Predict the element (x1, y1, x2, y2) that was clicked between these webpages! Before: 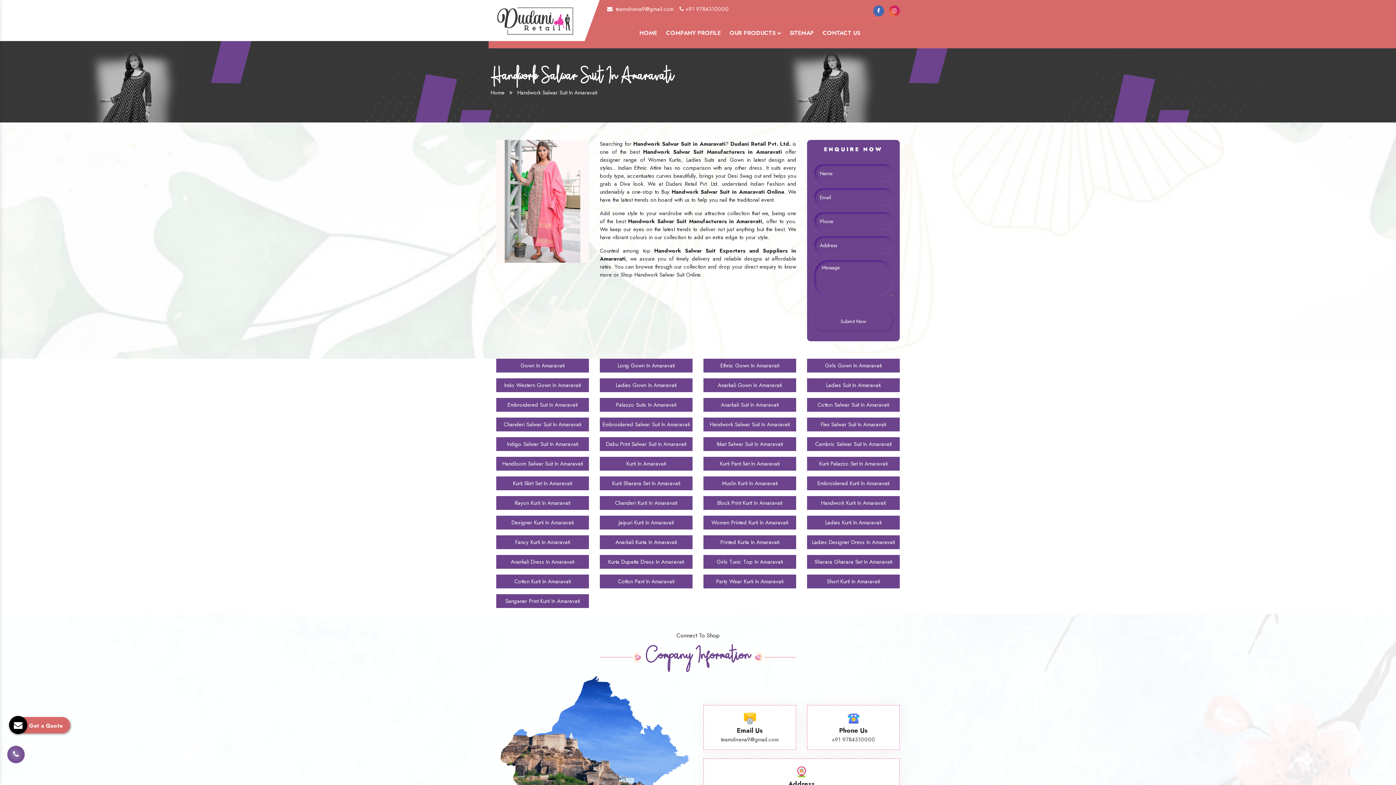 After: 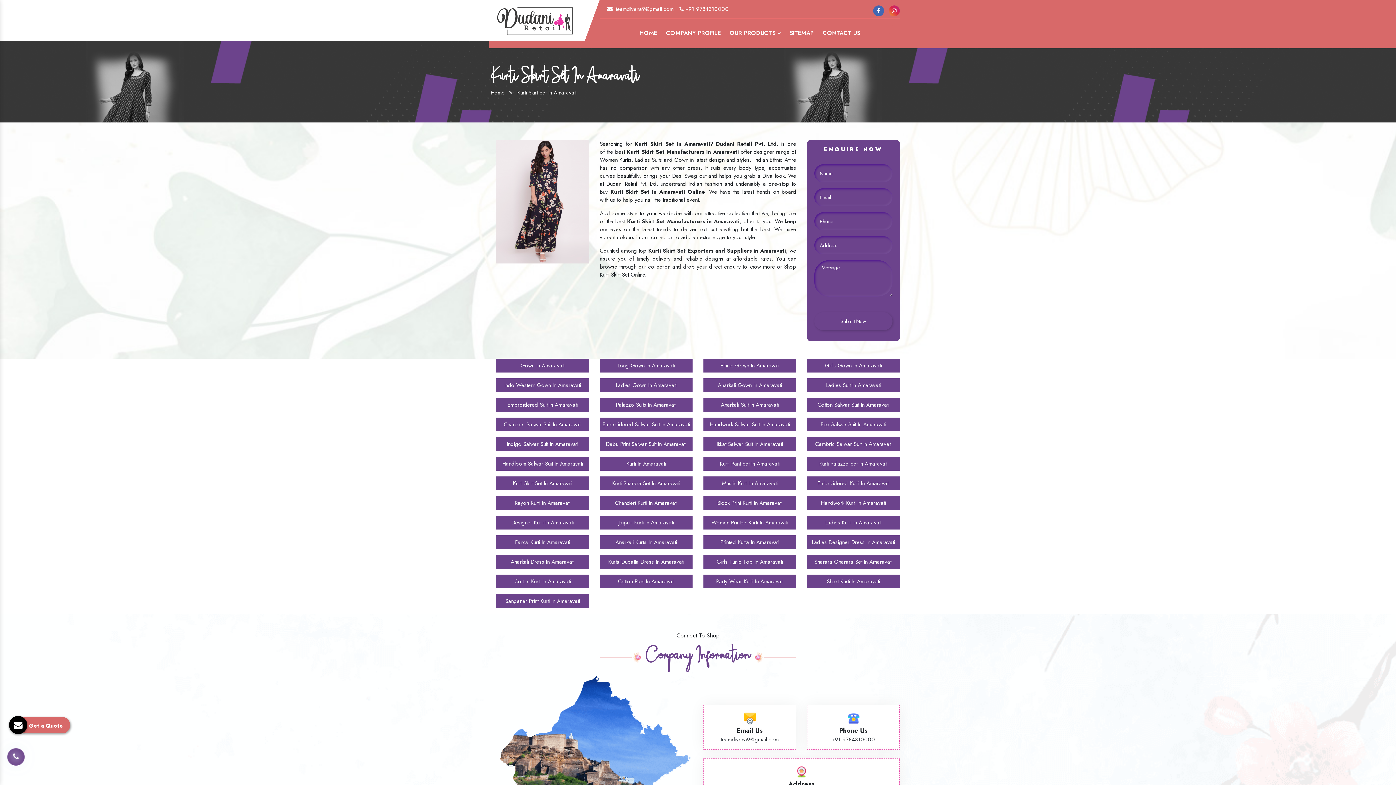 Action: label: Kurti Skirt Set In Amaravati bbox: (496, 476, 589, 490)